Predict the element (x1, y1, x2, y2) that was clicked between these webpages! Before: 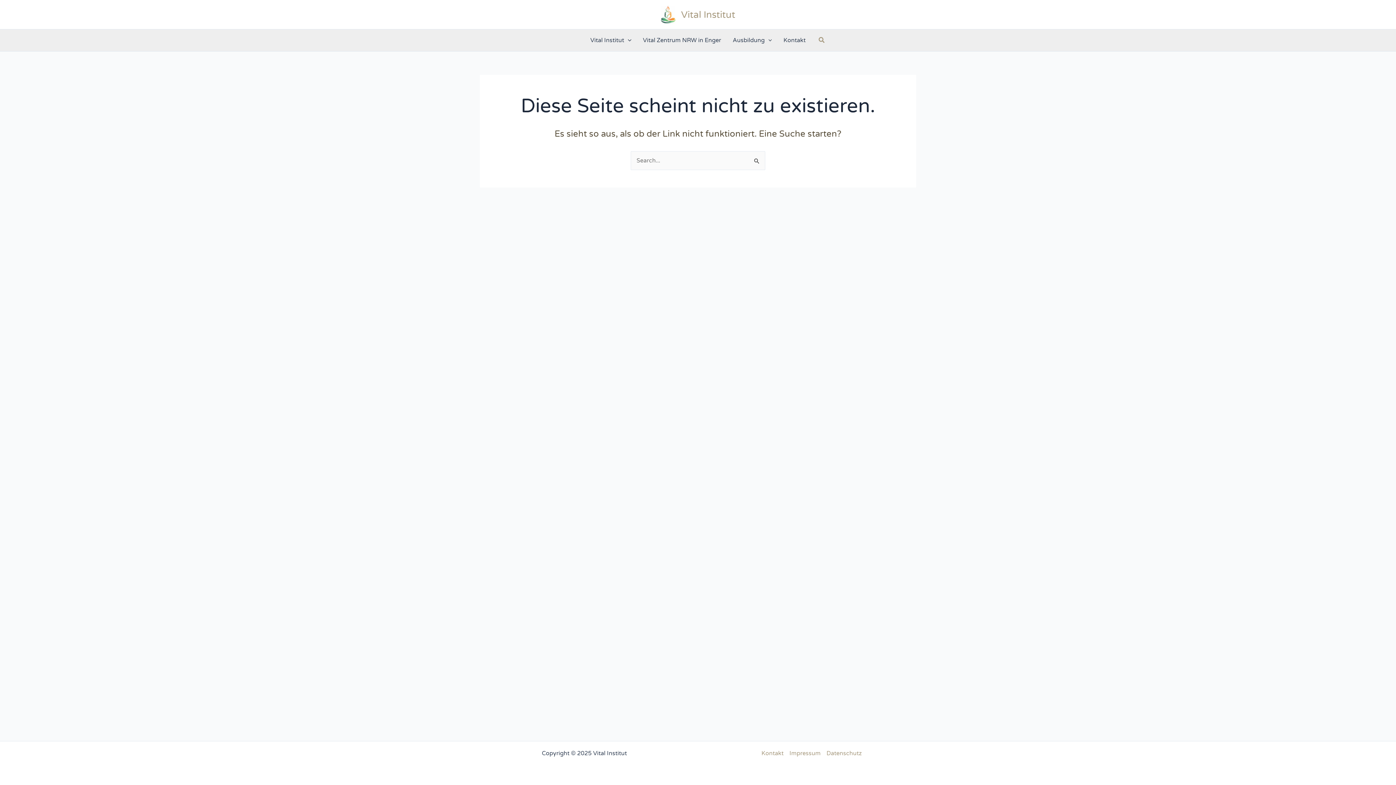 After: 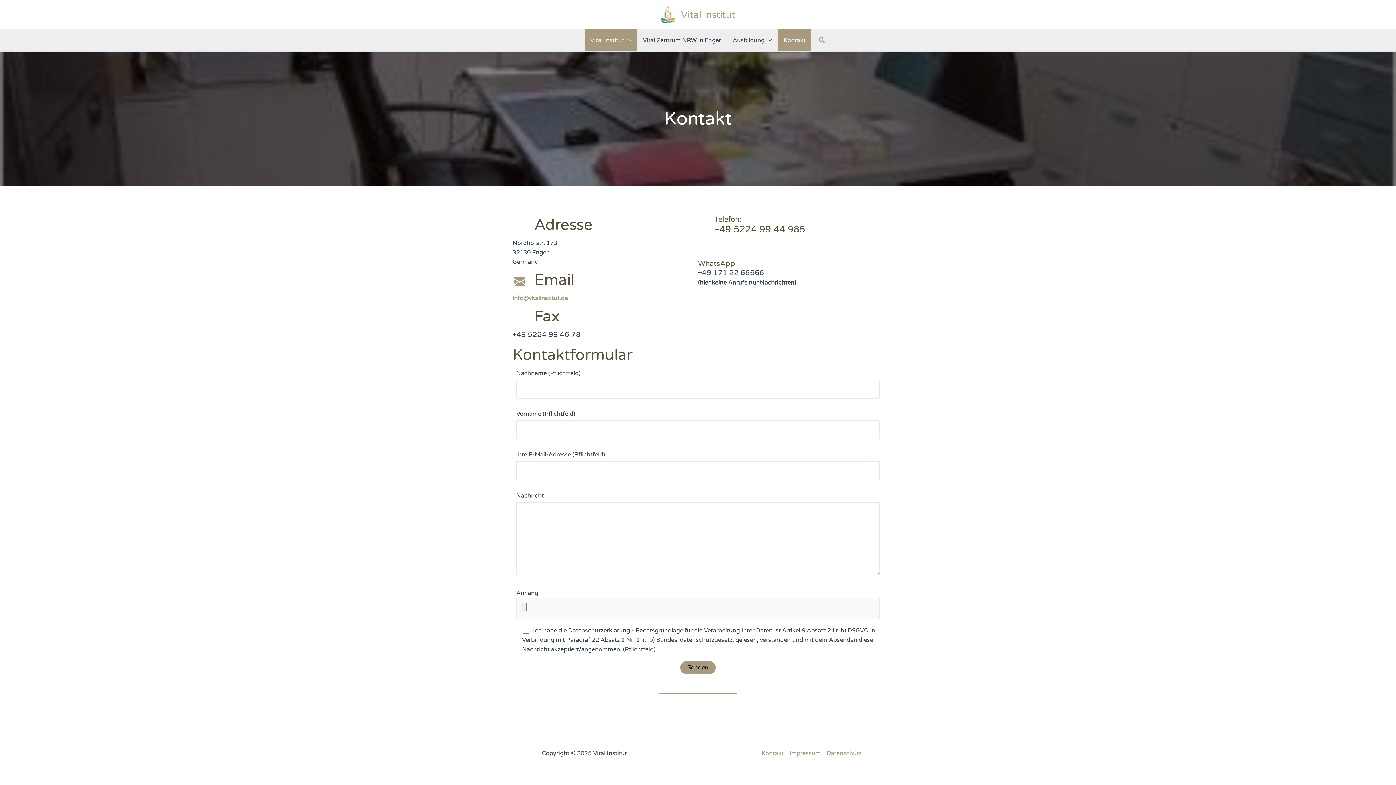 Action: label: Kontakt bbox: (777, 29, 811, 51)